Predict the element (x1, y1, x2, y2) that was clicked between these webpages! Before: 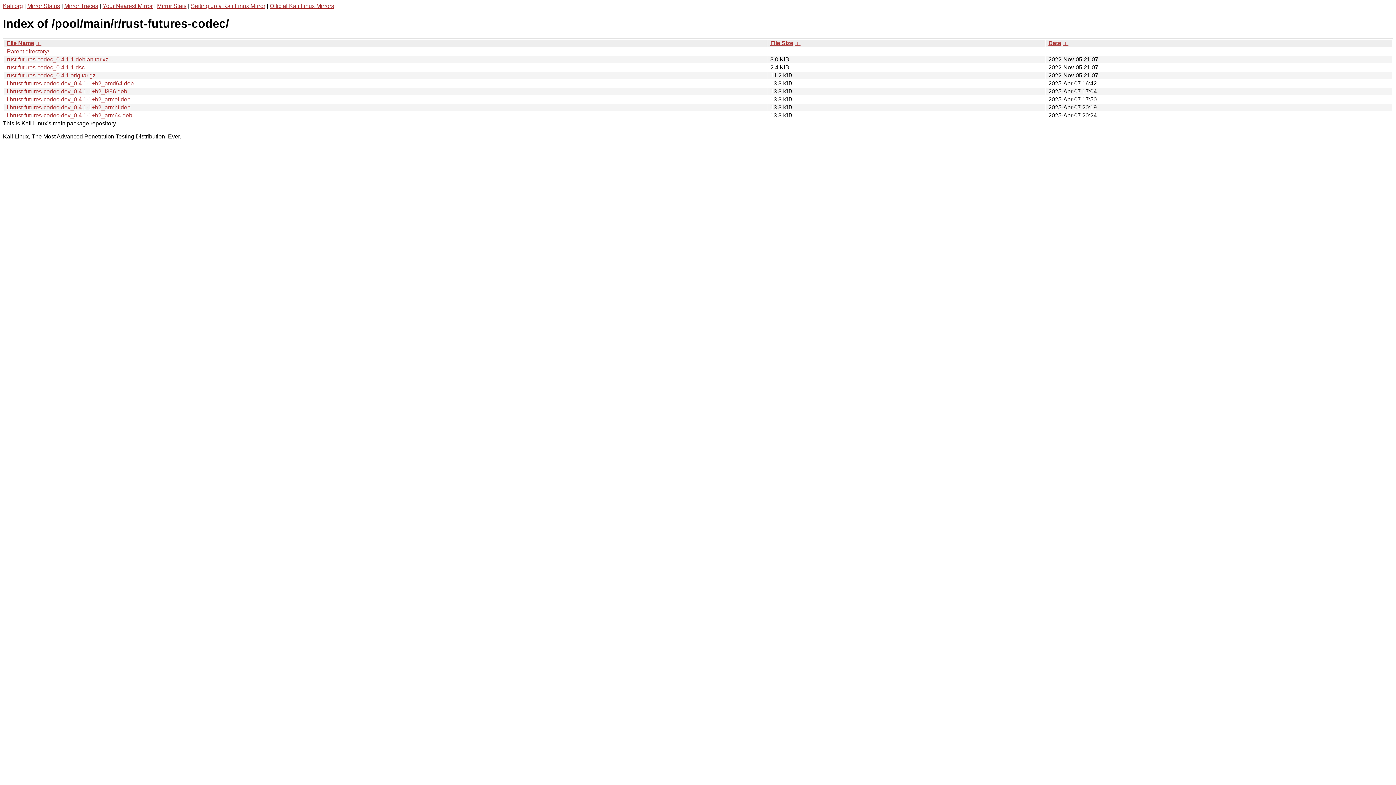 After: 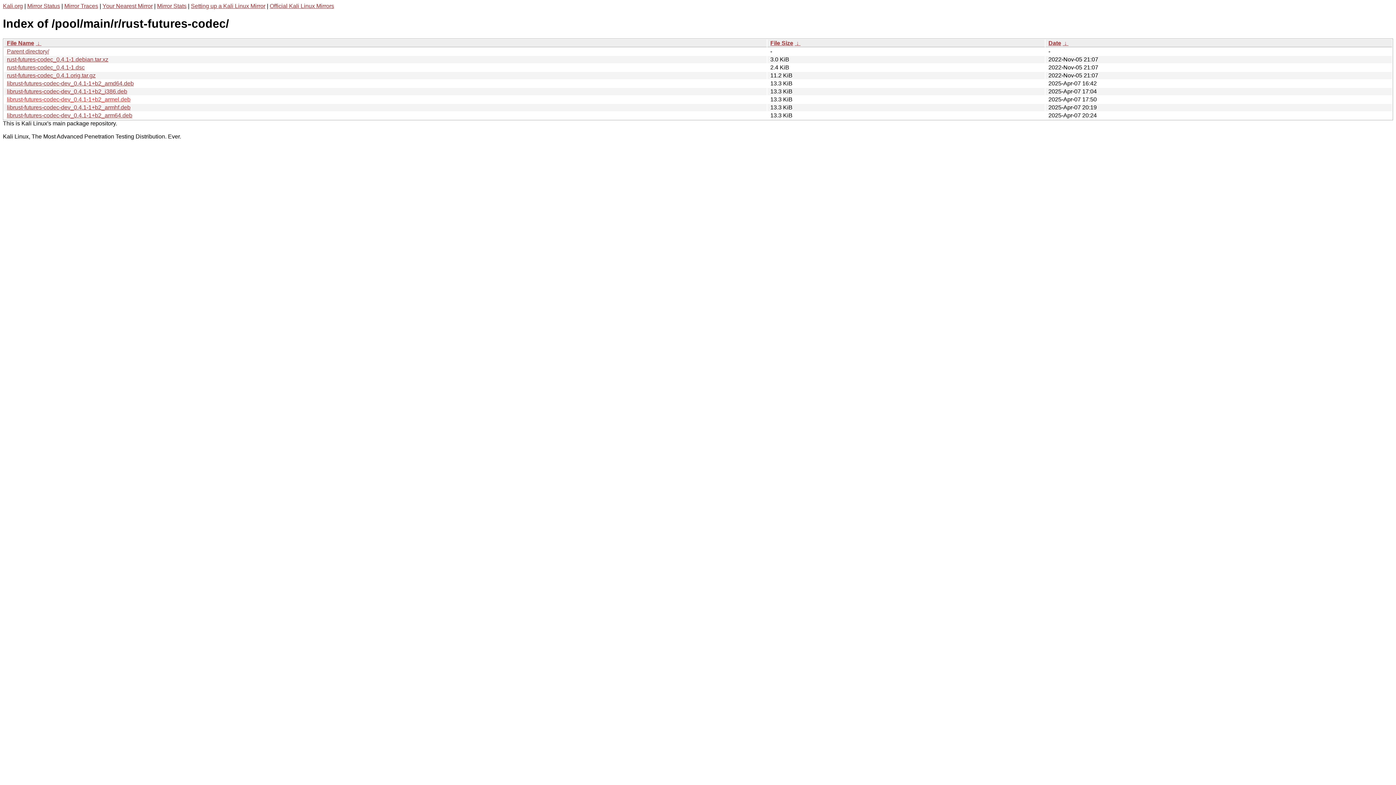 Action: bbox: (6, 96, 130, 102) label: librust-futures-codec-dev_0.4.1-1+b2_armel.deb